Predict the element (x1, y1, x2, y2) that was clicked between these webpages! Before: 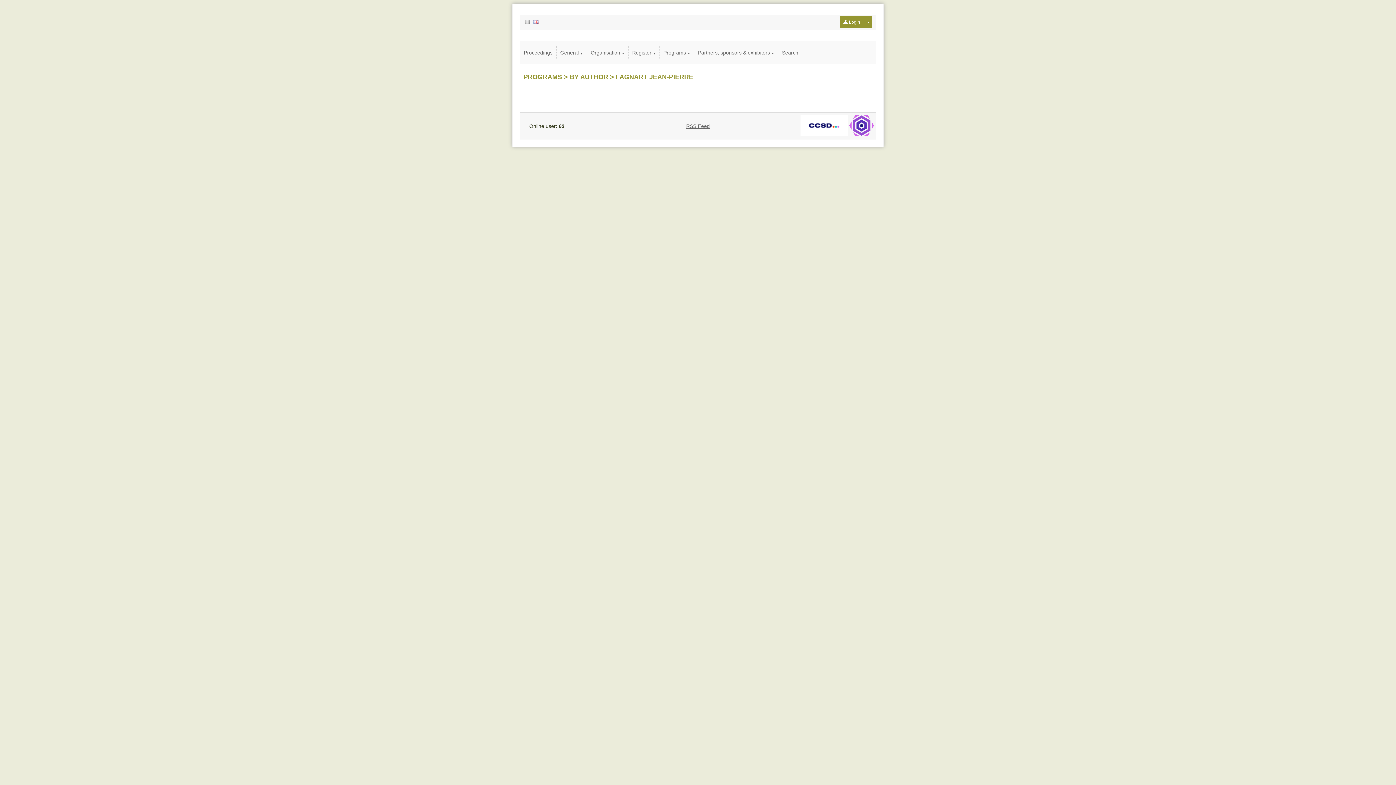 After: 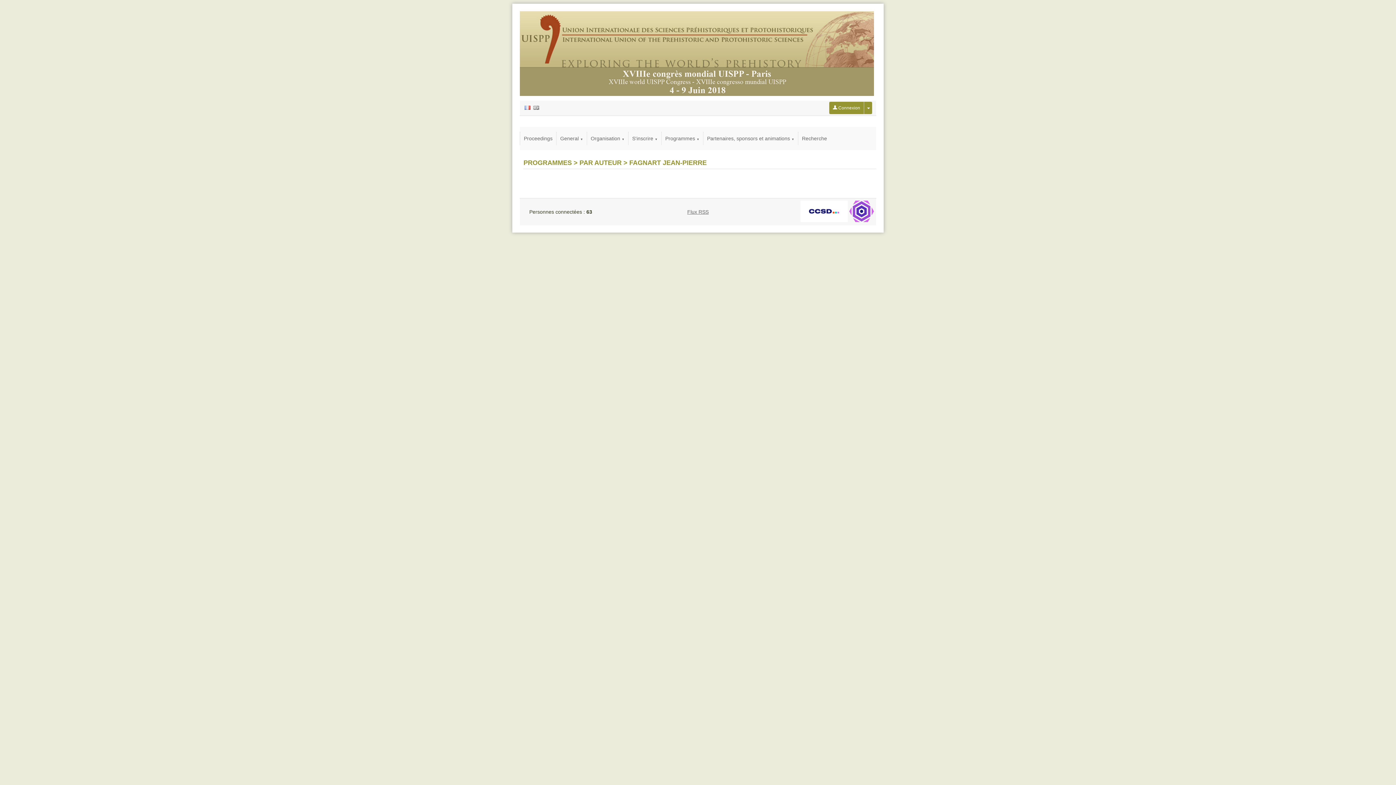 Action: bbox: (524, 19, 530, 25)